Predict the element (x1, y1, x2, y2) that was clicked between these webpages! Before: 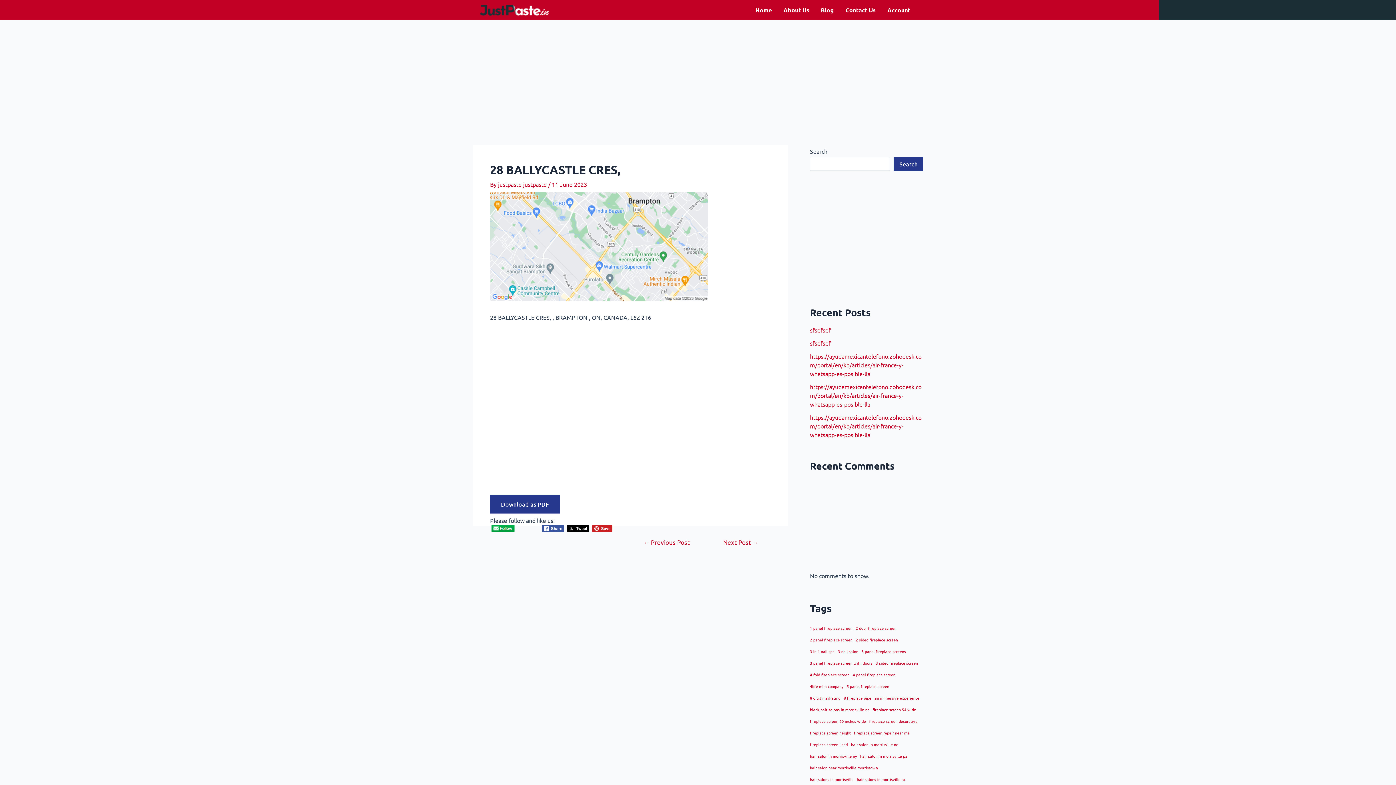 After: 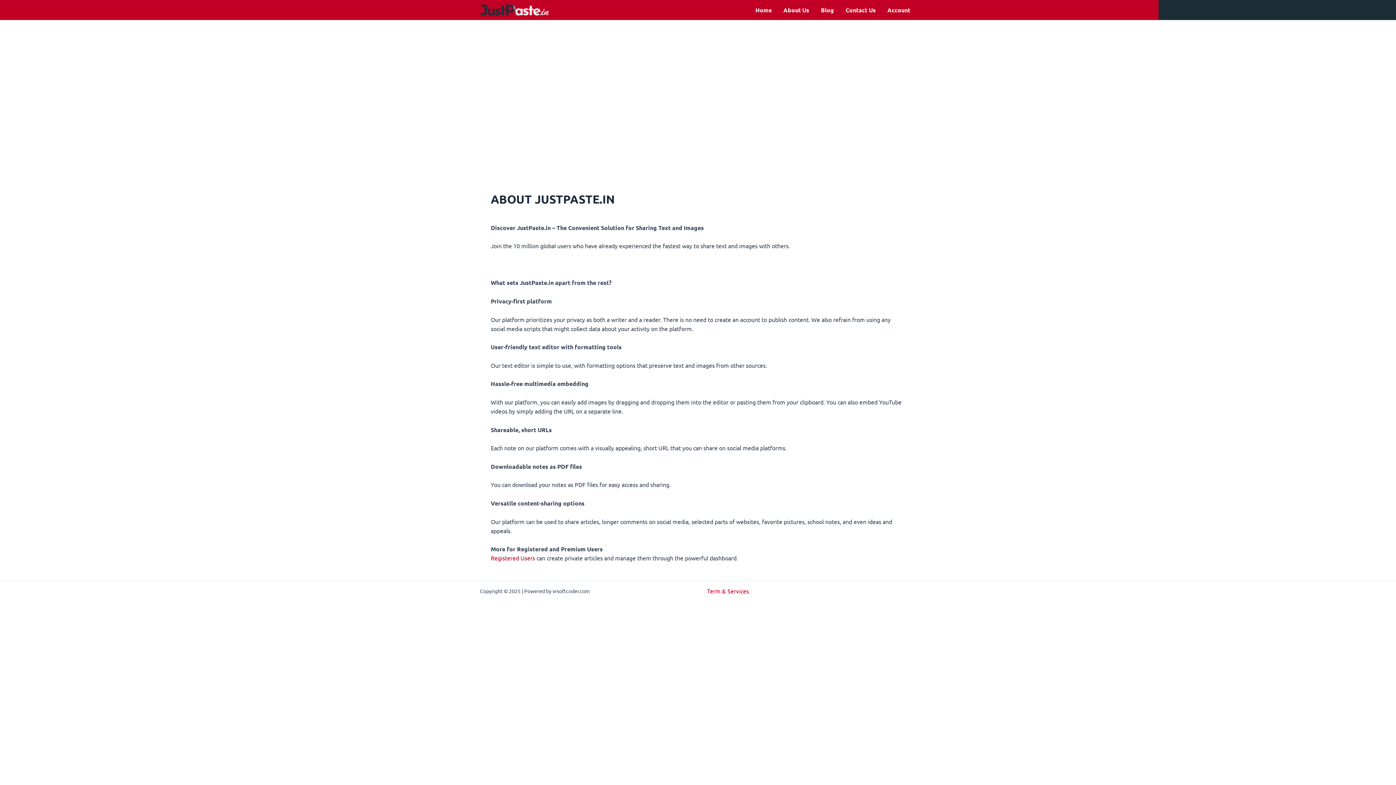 Action: bbox: (777, -4, 815, 24) label: About Us